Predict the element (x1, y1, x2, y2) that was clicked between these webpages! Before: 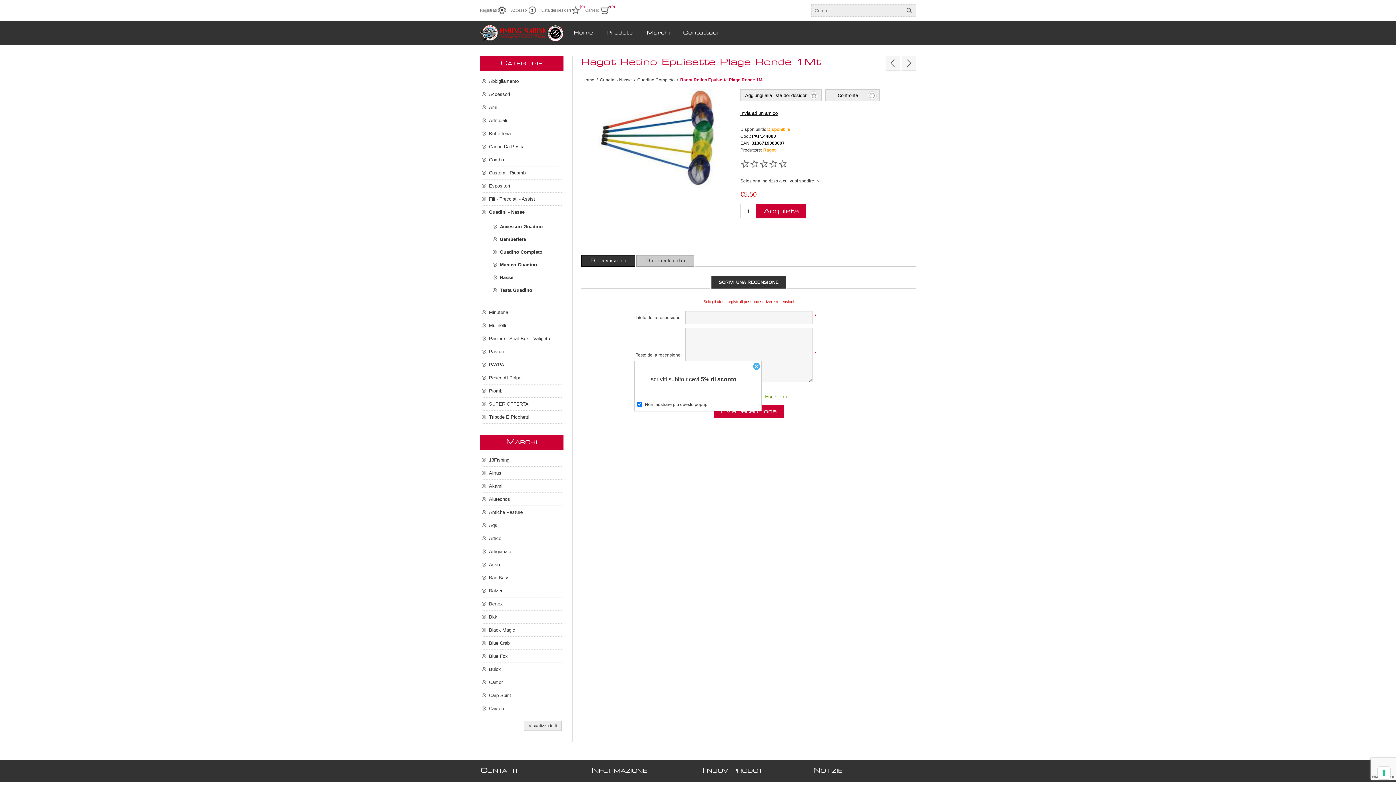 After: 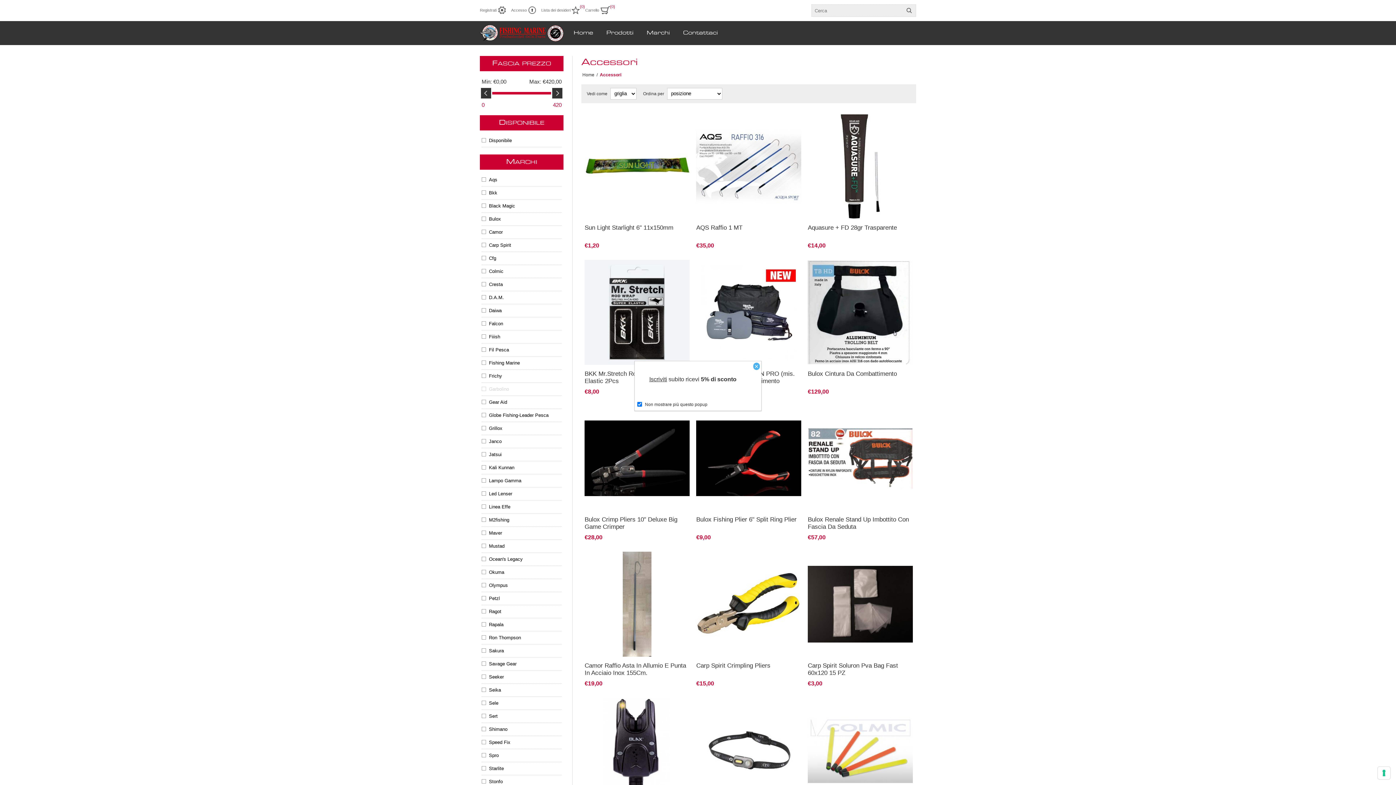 Action: bbox: (481, 87, 561, 100) label: Accessori